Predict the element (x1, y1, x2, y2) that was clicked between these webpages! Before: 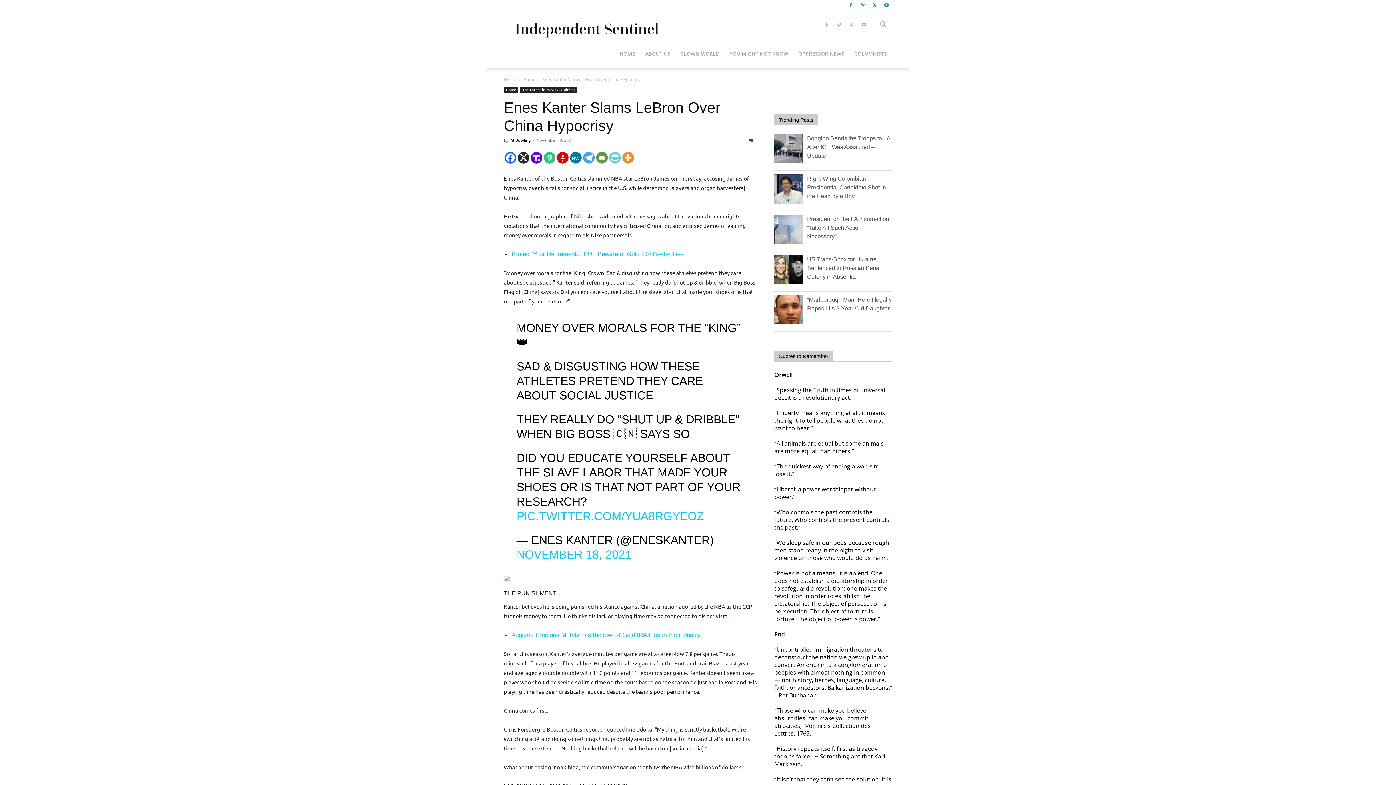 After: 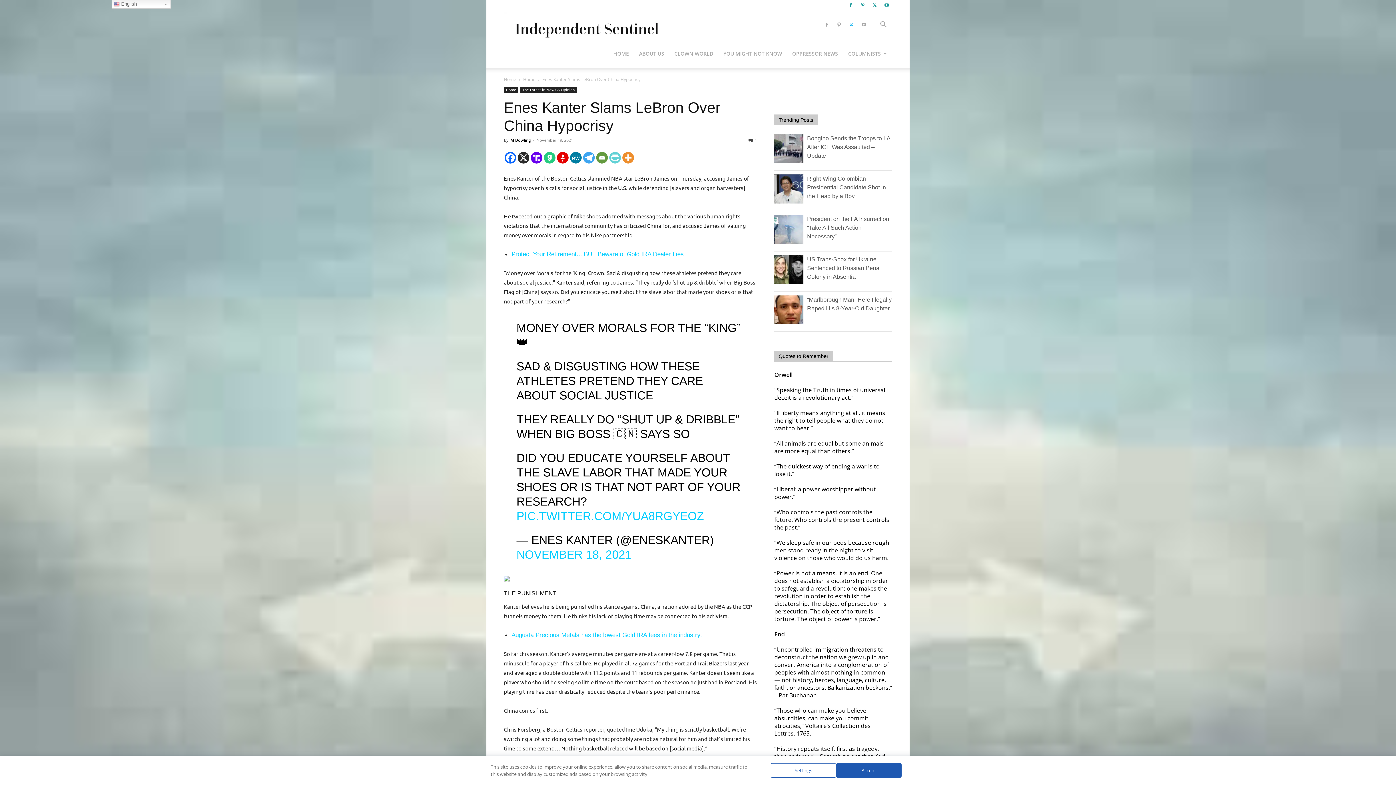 Action: bbox: (846, 10, 857, 39)